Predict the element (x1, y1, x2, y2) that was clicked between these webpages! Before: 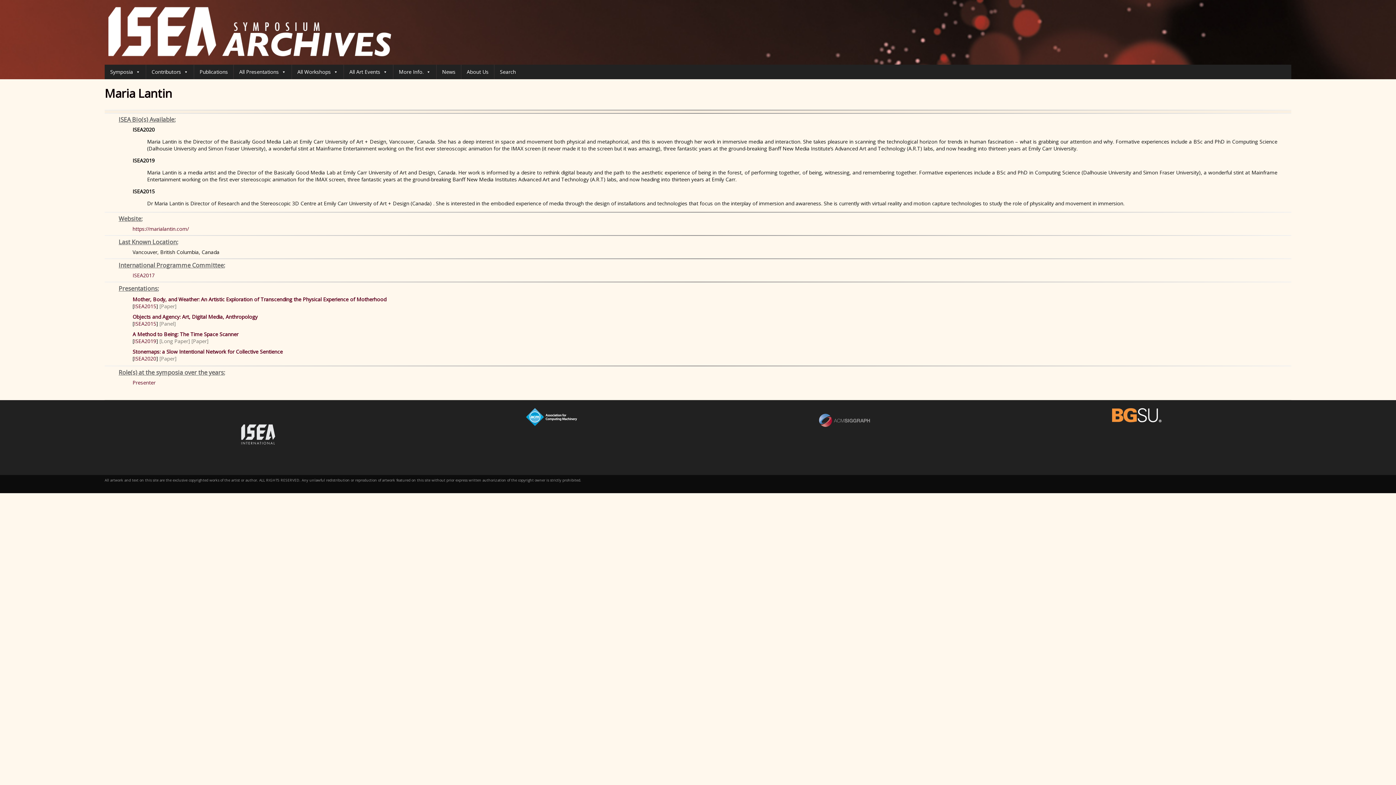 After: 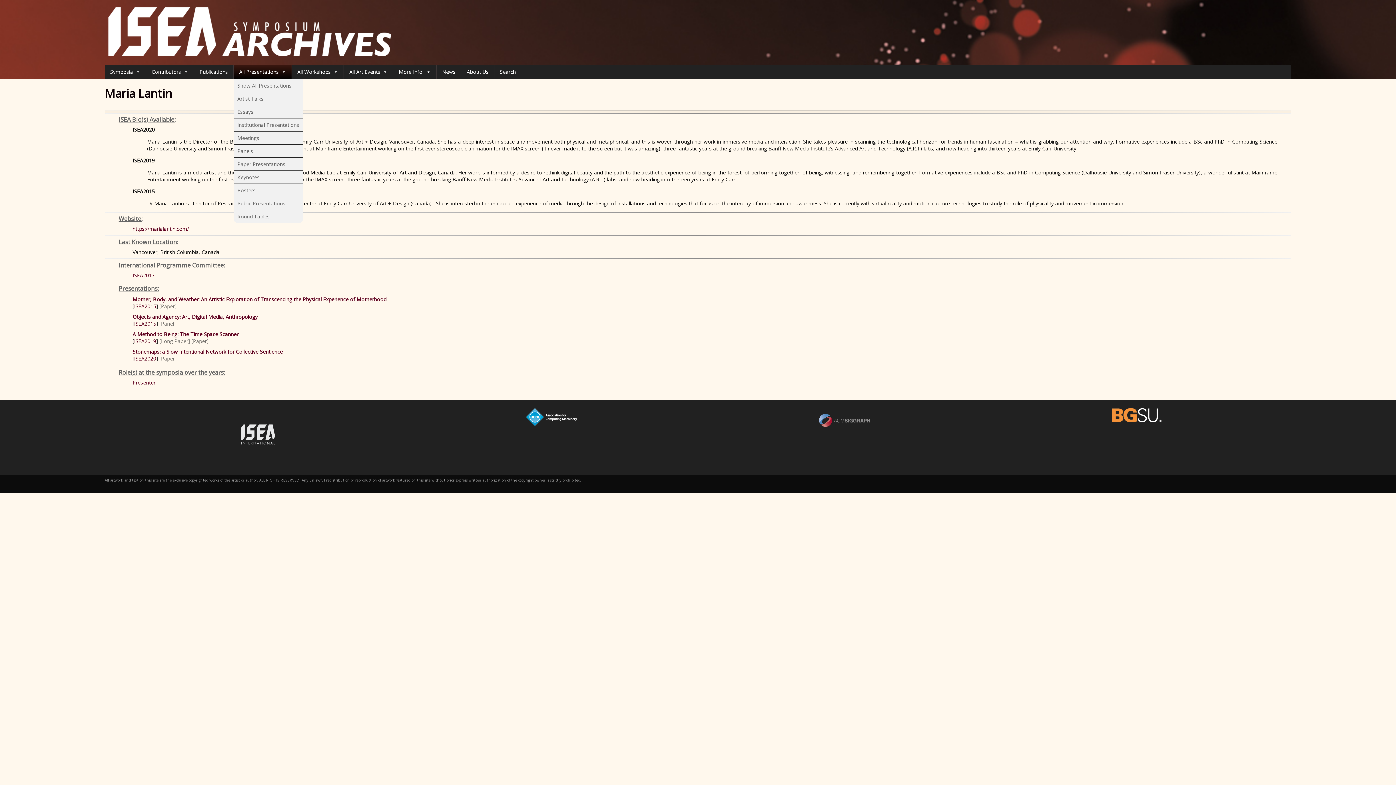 Action: label: All Presentations bbox: (233, 64, 291, 79)